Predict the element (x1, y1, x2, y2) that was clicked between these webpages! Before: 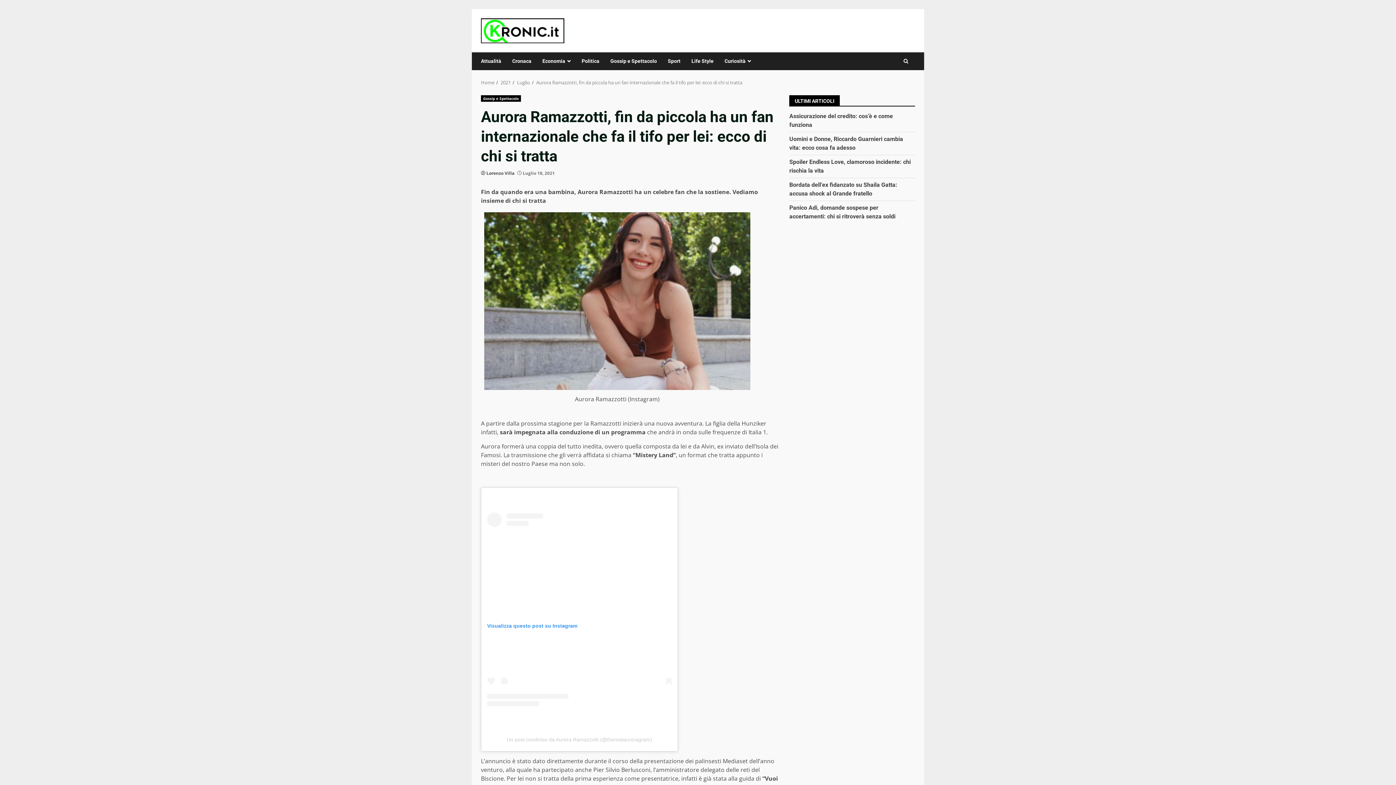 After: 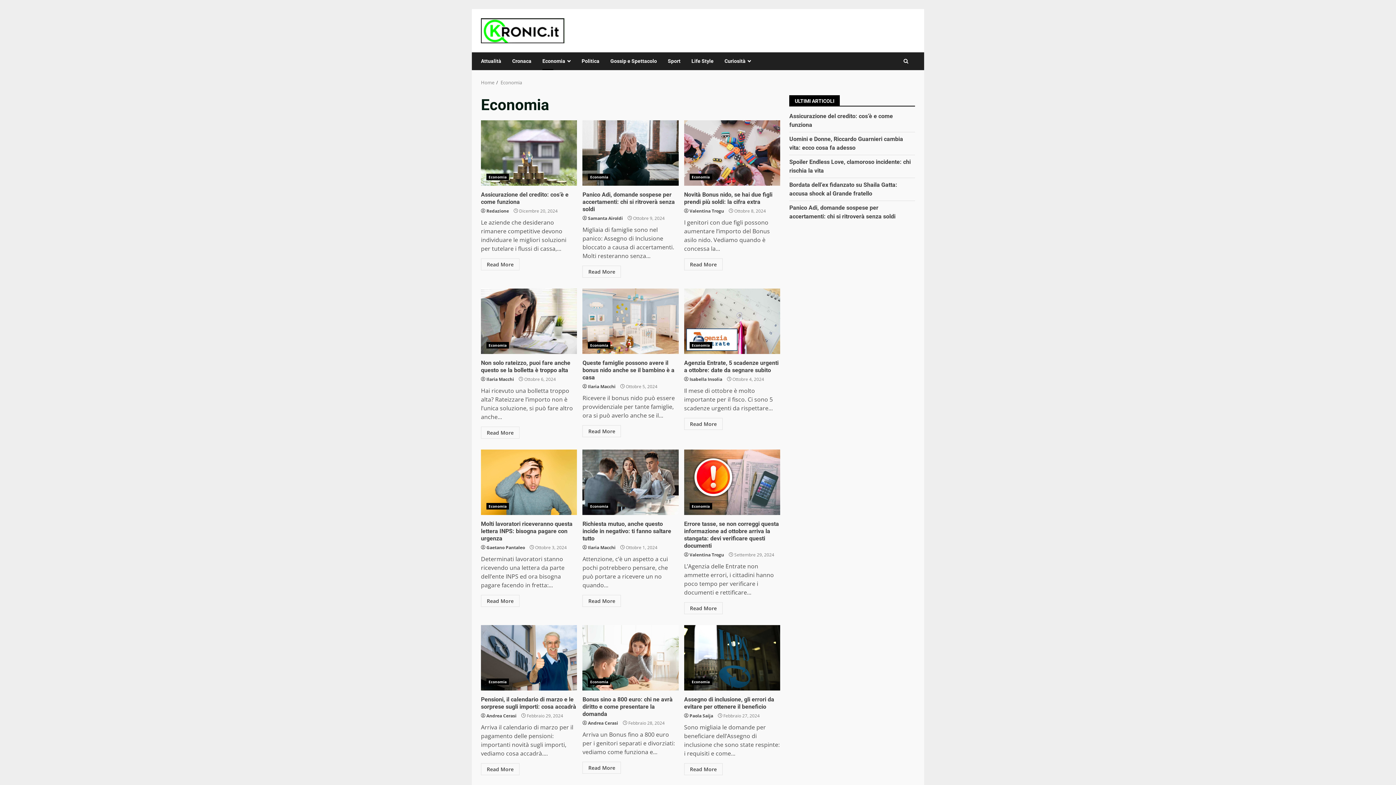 Action: label: Economia bbox: (537, 52, 576, 70)